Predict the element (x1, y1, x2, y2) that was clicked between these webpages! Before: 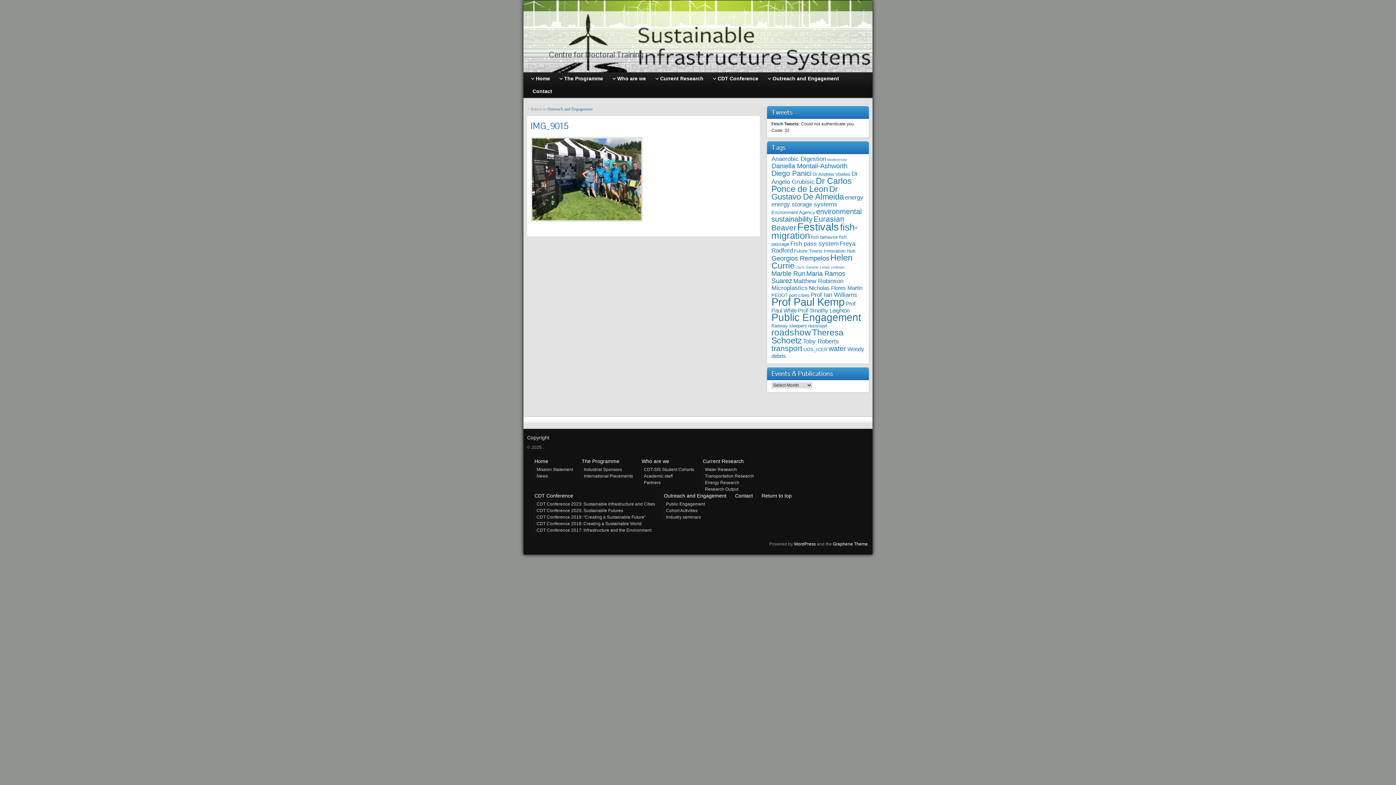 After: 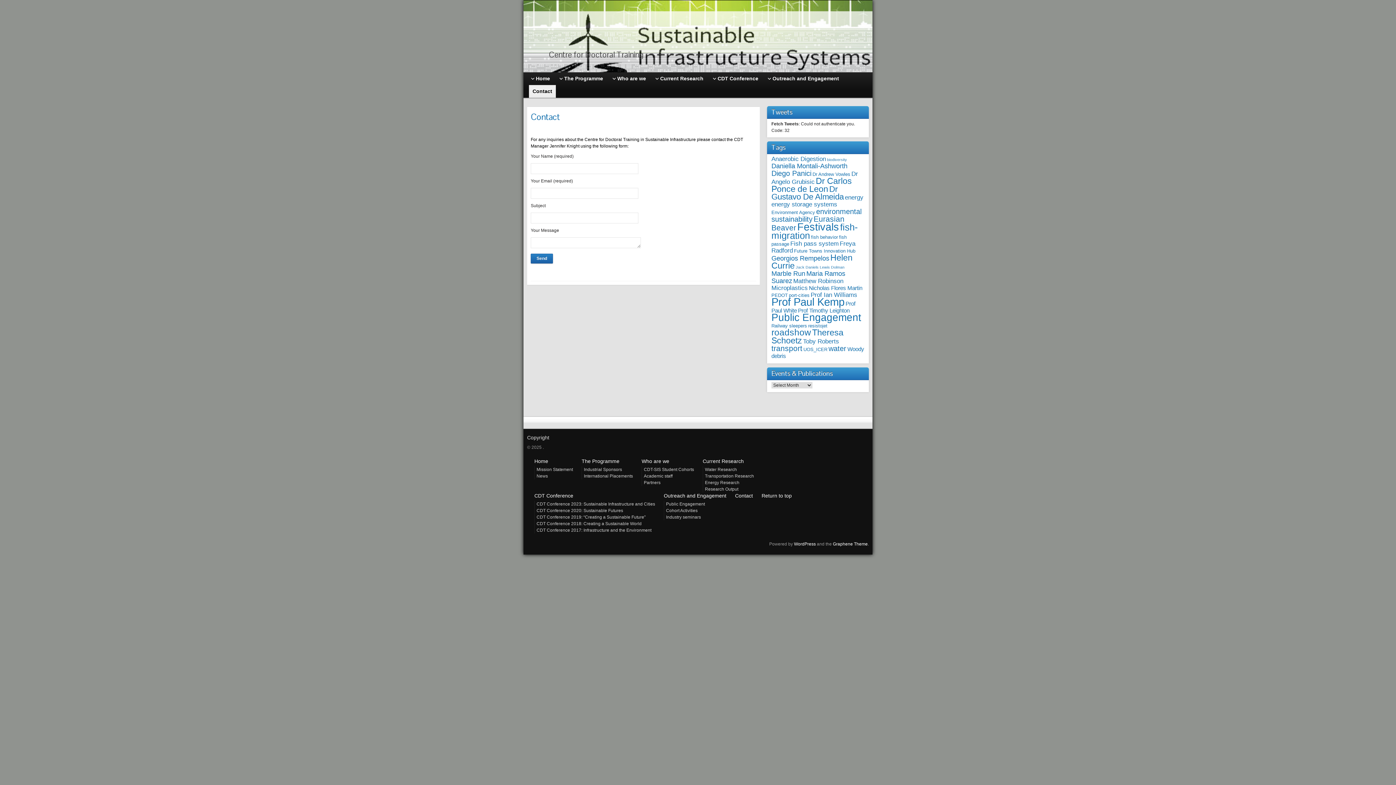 Action: label: Contact bbox: (735, 493, 753, 498)